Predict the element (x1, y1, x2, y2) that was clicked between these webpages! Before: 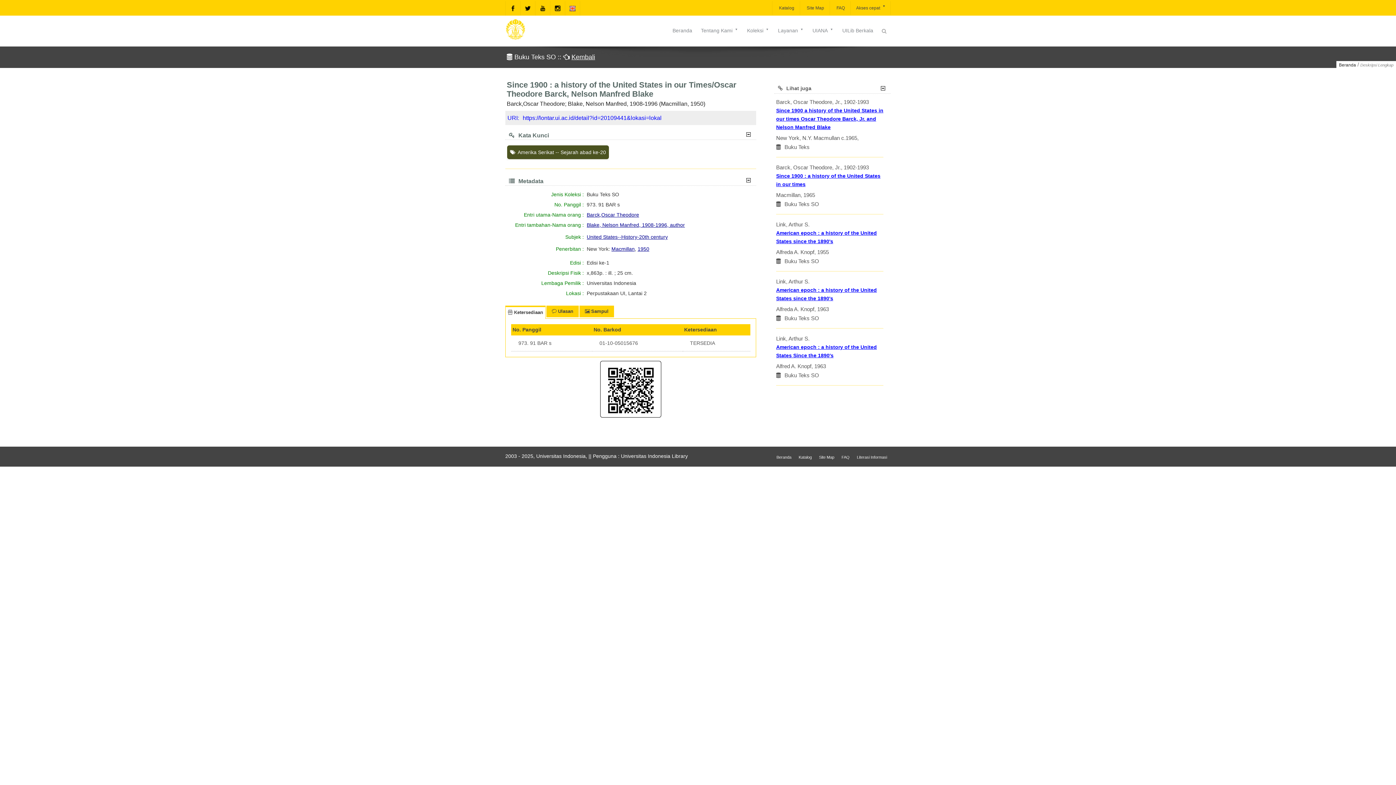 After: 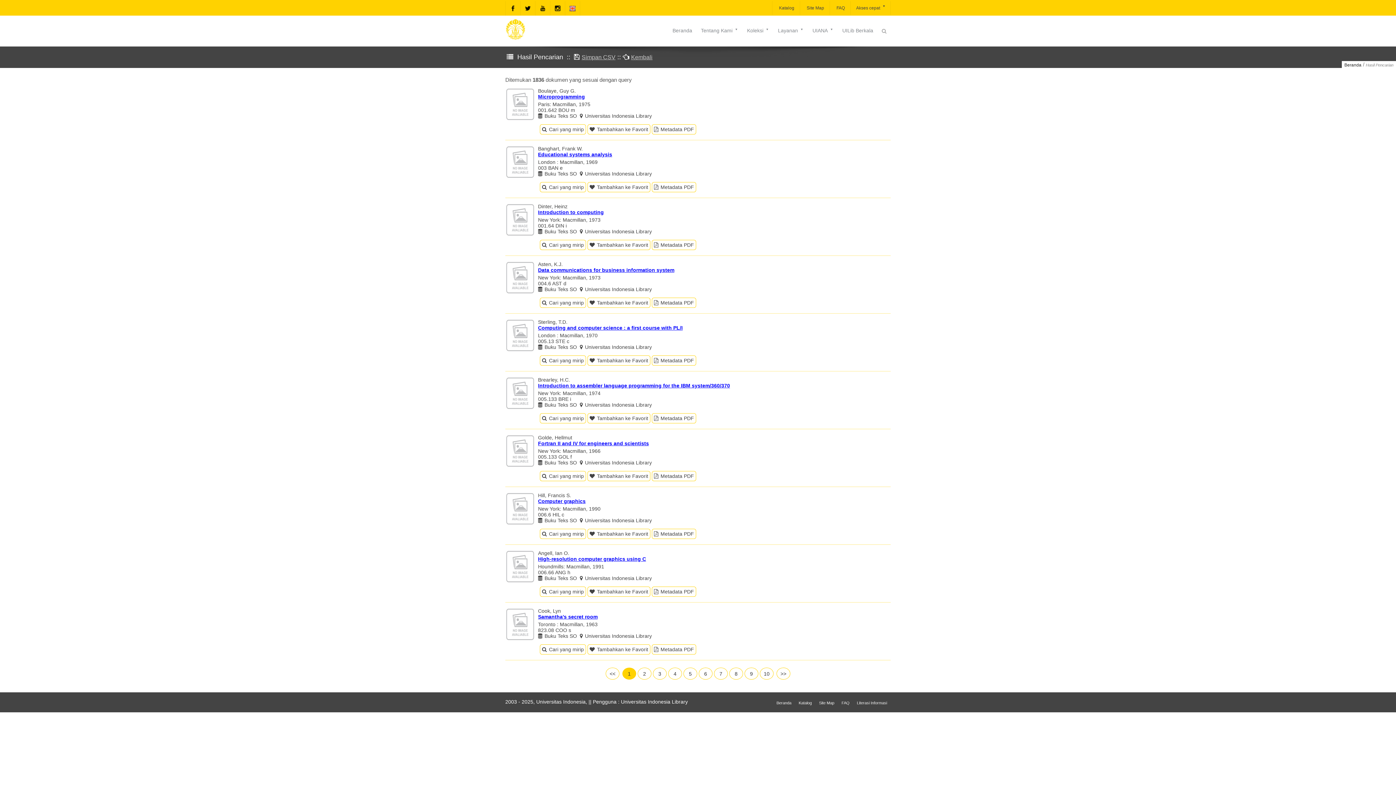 Action: bbox: (611, 246, 634, 252) label: Macmillan